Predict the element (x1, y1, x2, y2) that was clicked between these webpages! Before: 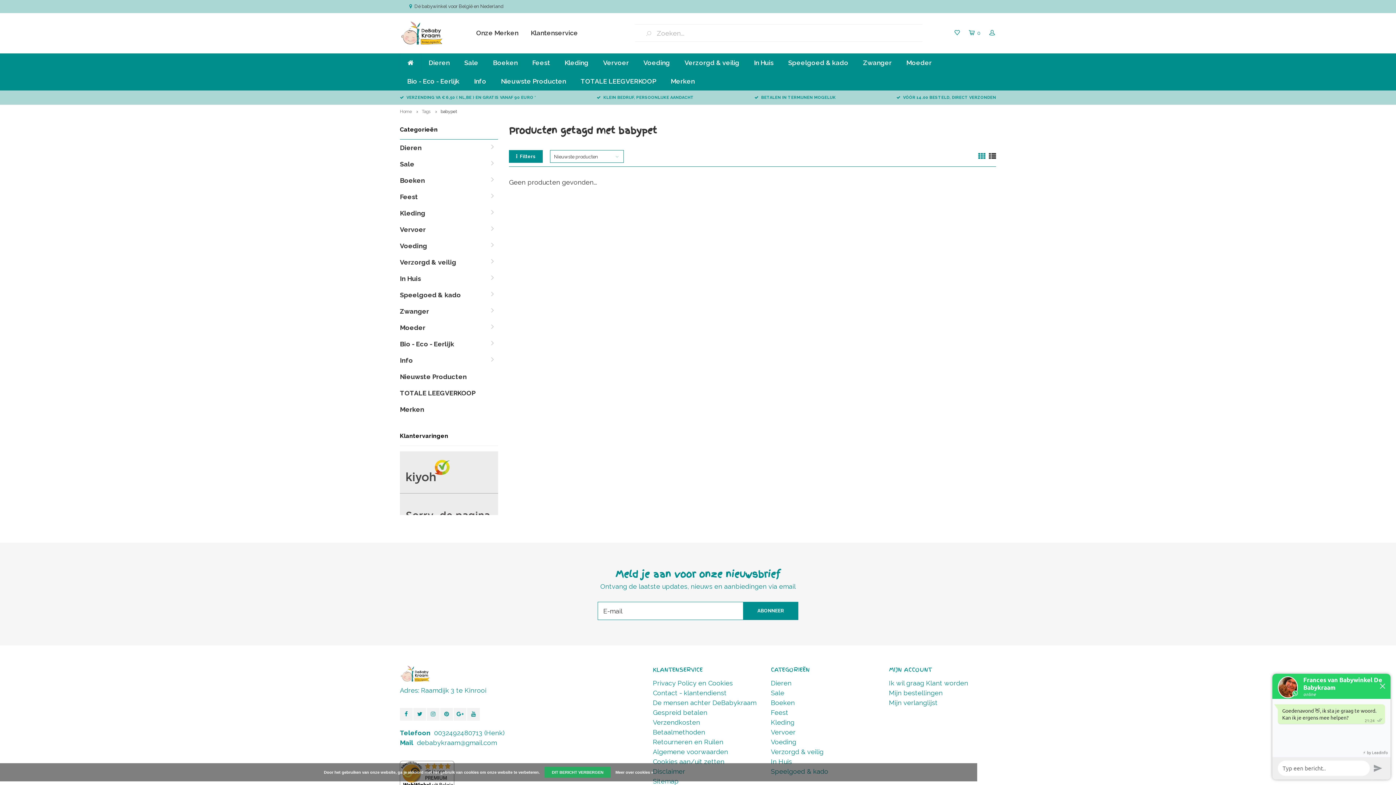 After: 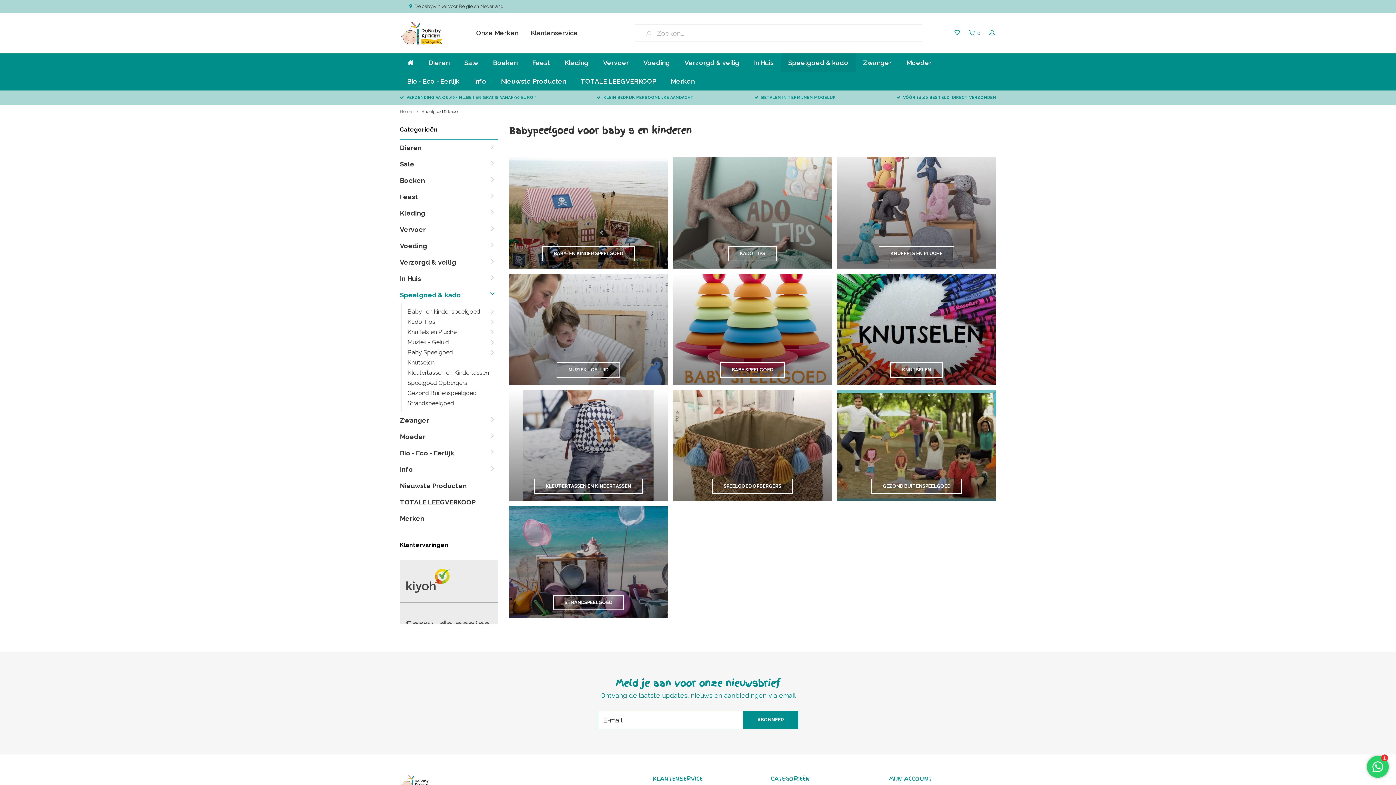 Action: bbox: (400, 286, 498, 303) label: Speelgoed & kado